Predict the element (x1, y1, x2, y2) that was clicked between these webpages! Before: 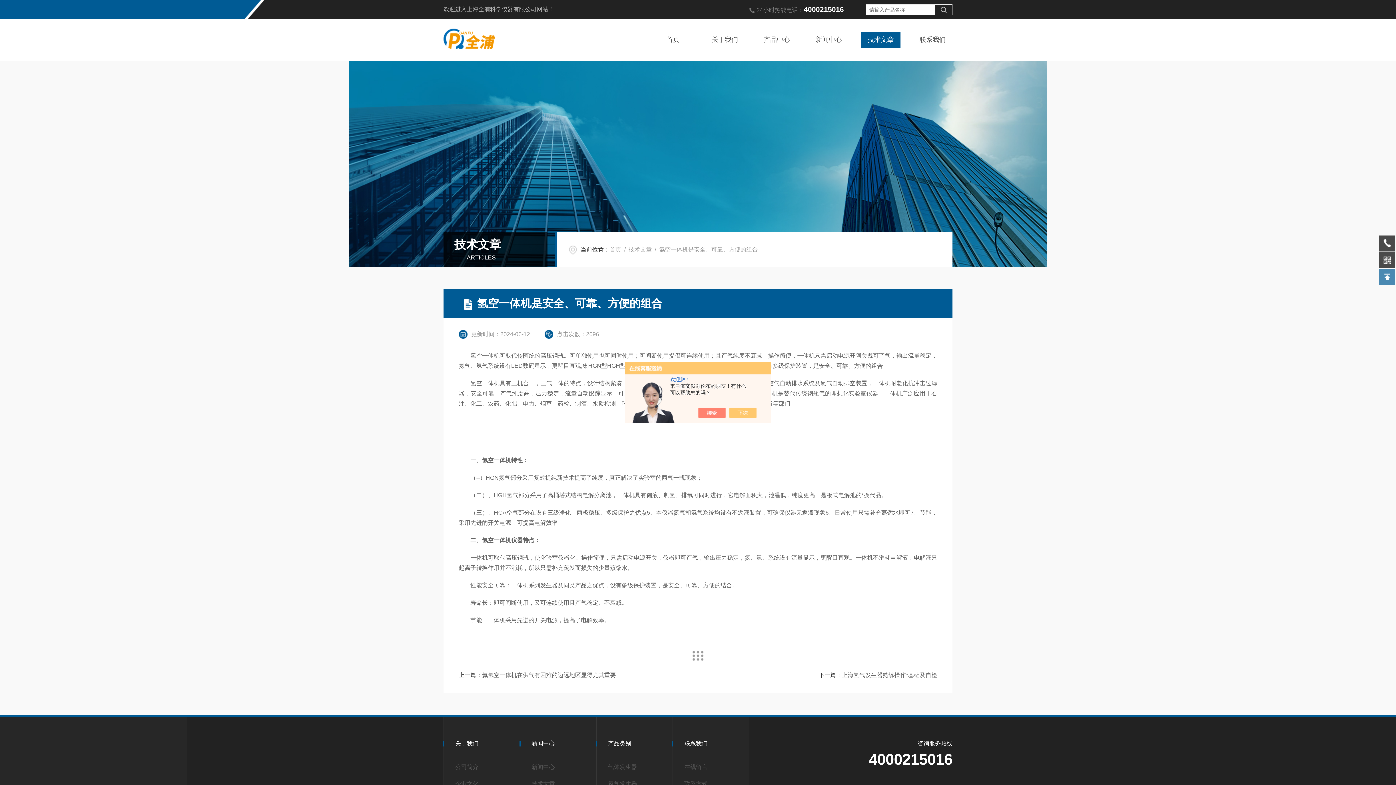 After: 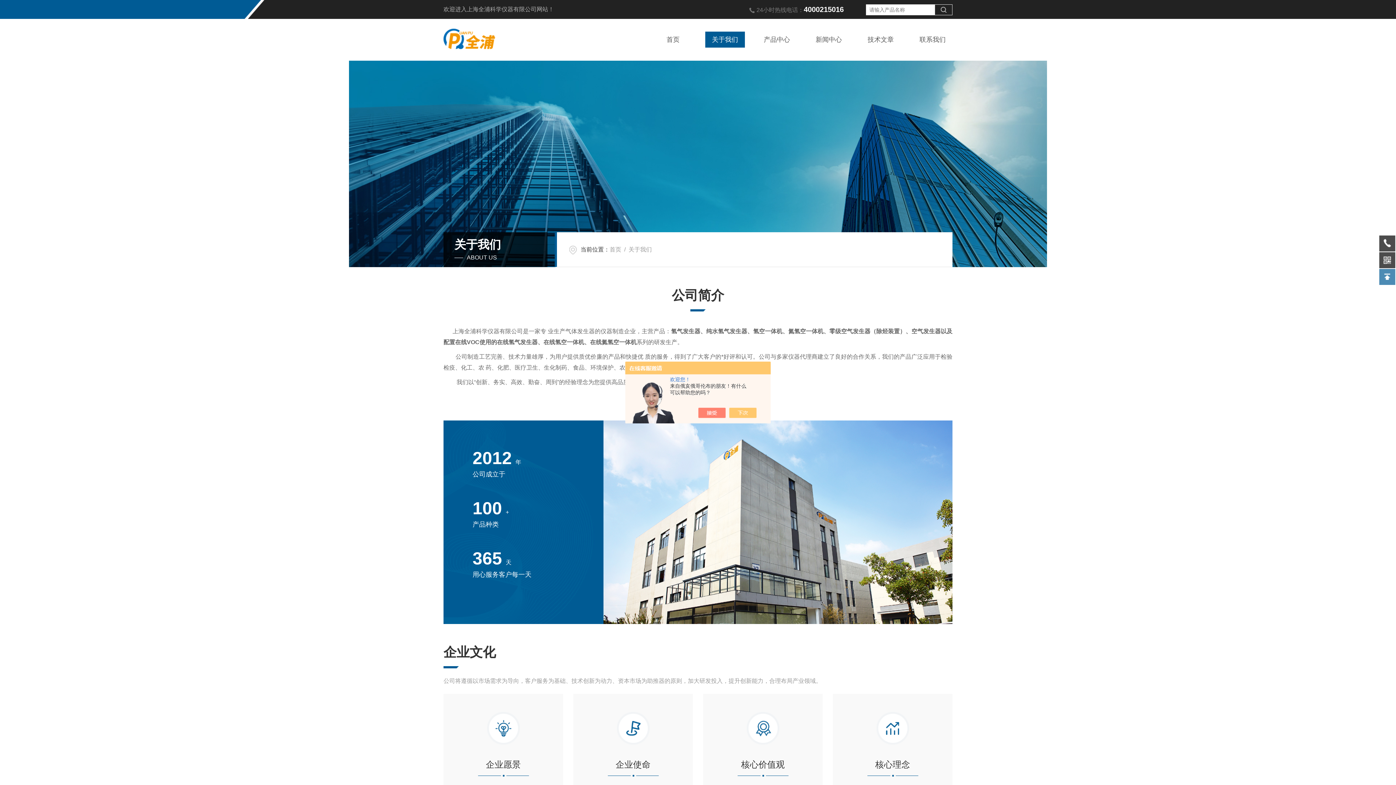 Action: bbox: (705, 31, 745, 47) label: 关于我们